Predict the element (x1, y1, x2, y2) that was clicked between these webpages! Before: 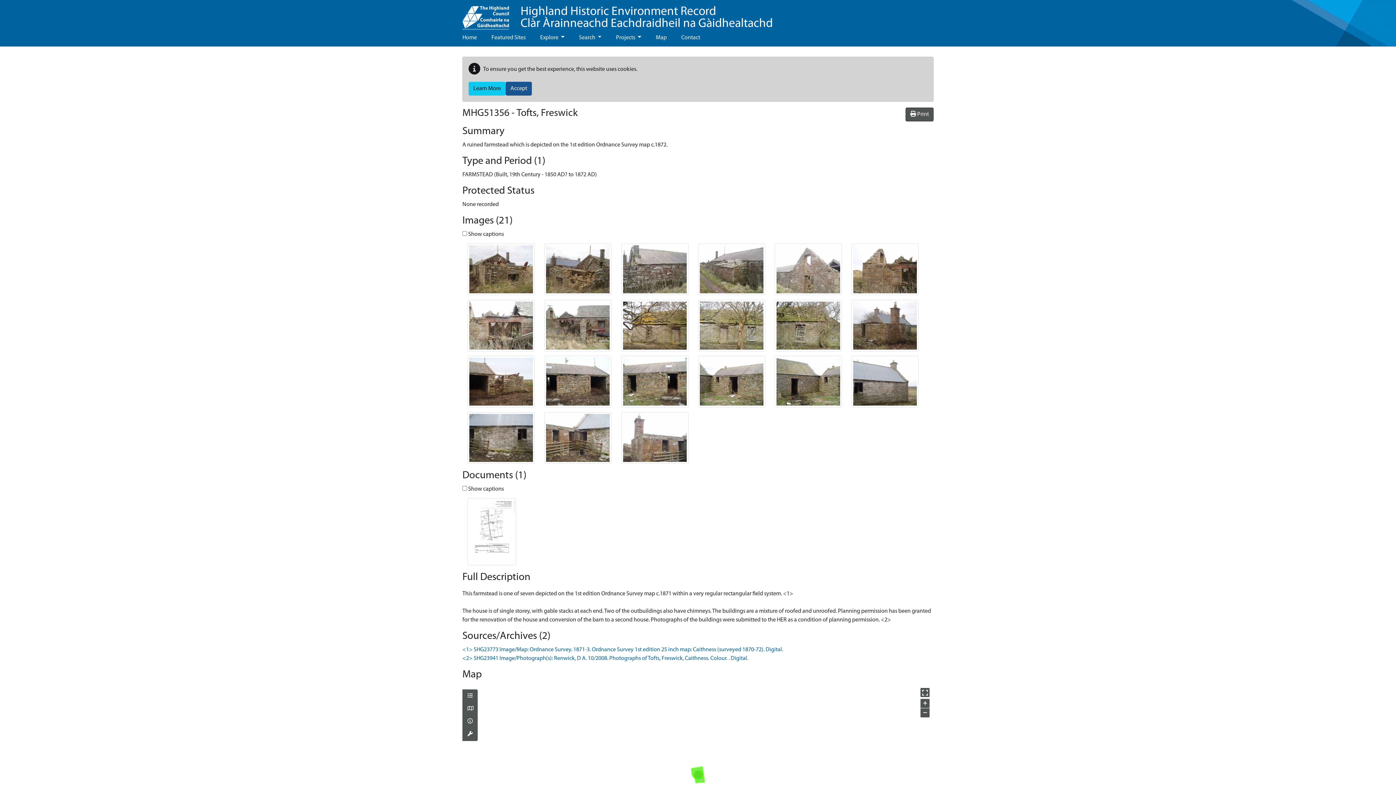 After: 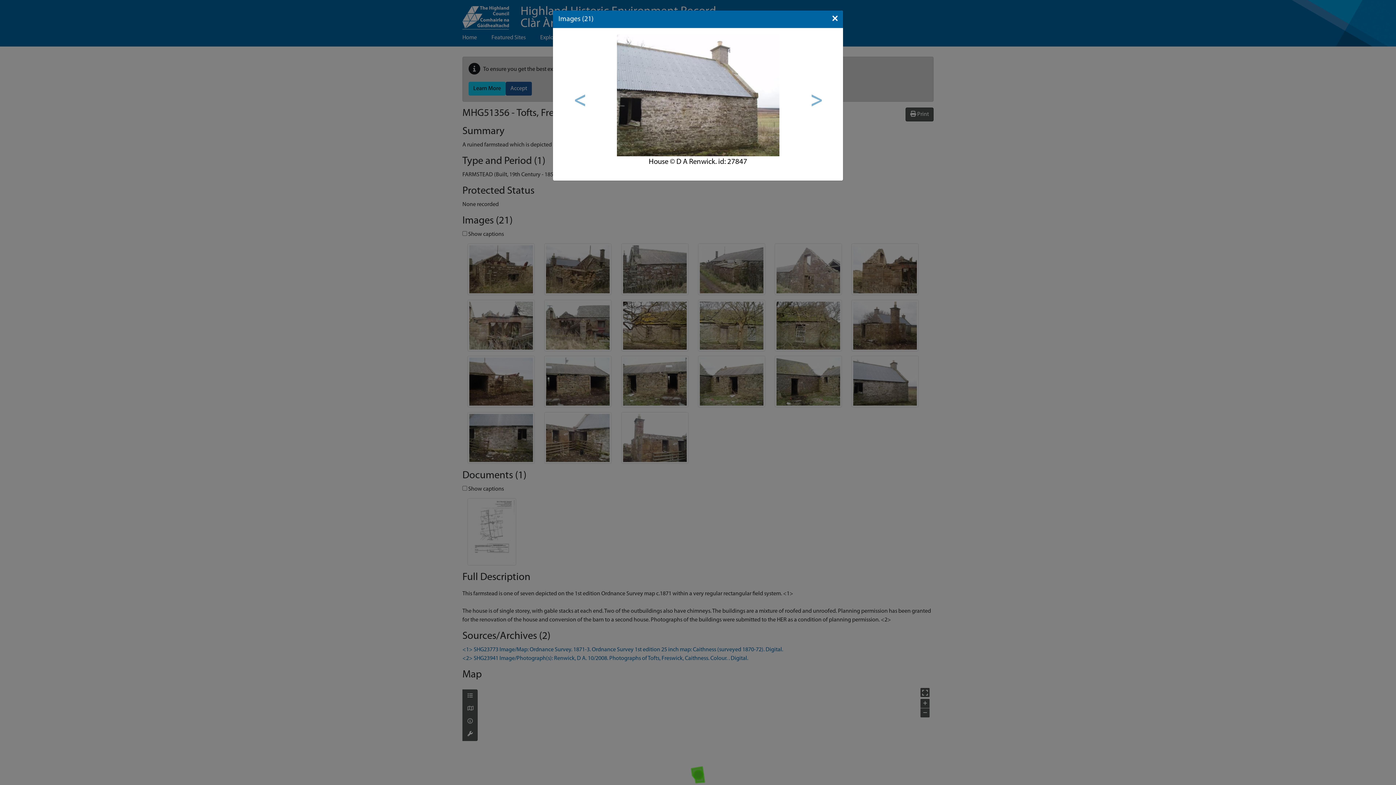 Action: bbox: (851, 379, 918, 384)